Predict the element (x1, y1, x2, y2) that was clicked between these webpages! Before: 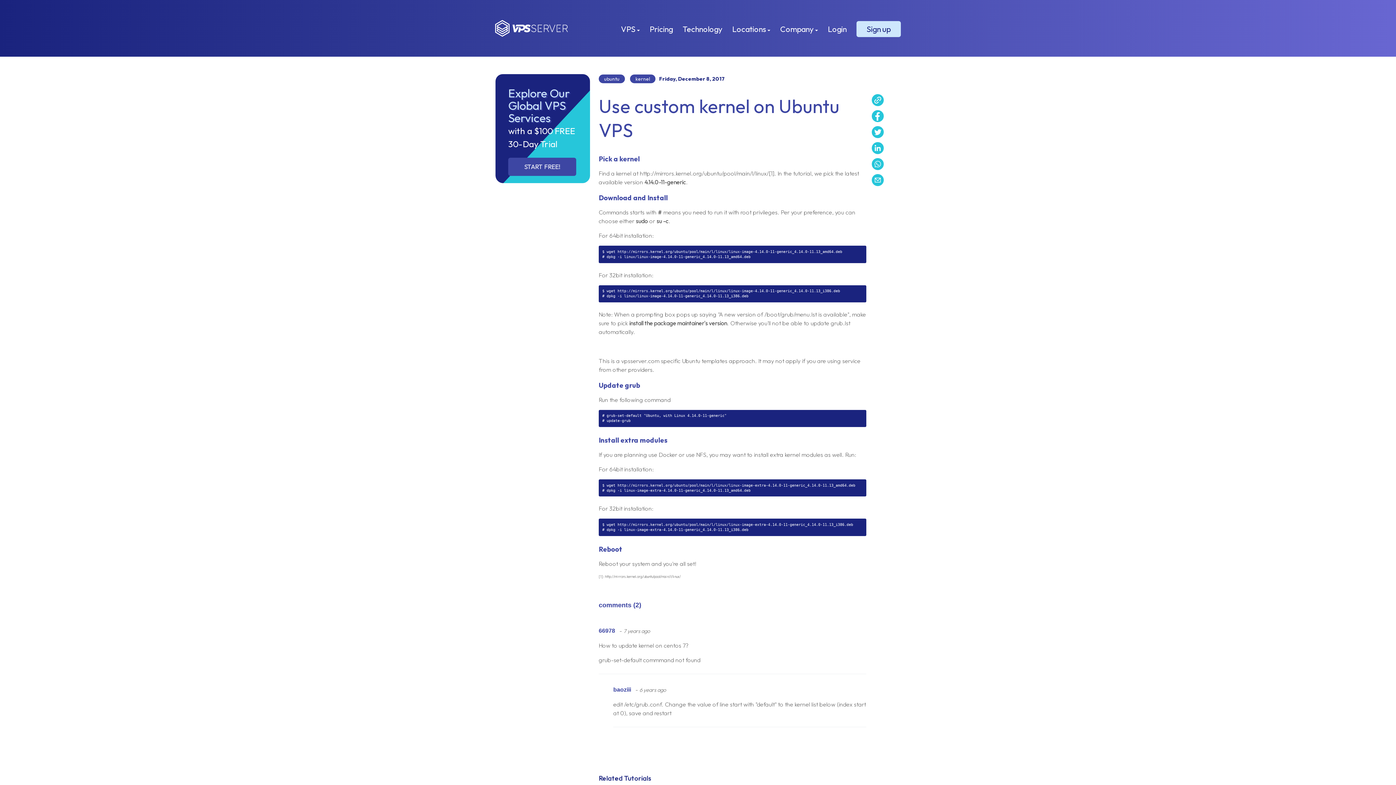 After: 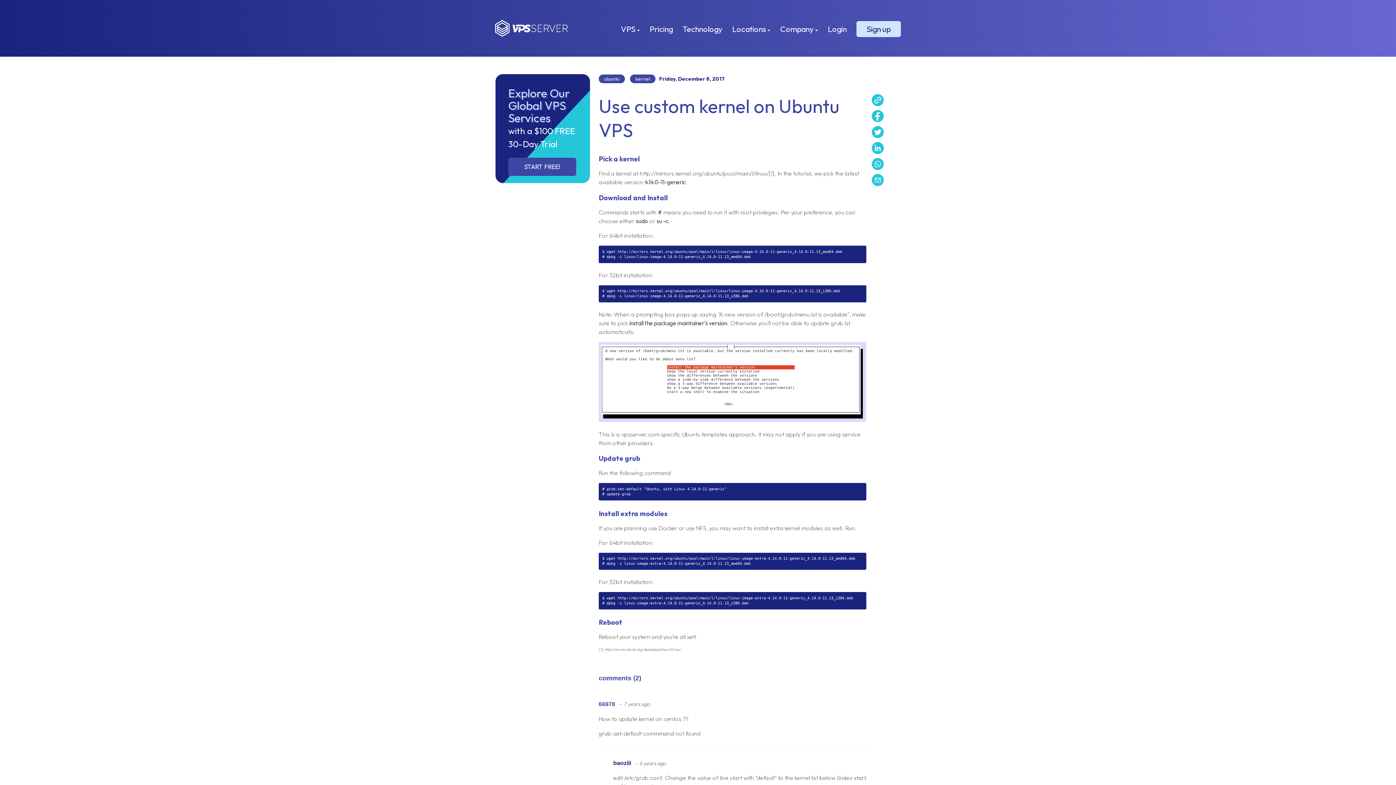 Action: bbox: (613, 686, 631, 693) label: baoziii